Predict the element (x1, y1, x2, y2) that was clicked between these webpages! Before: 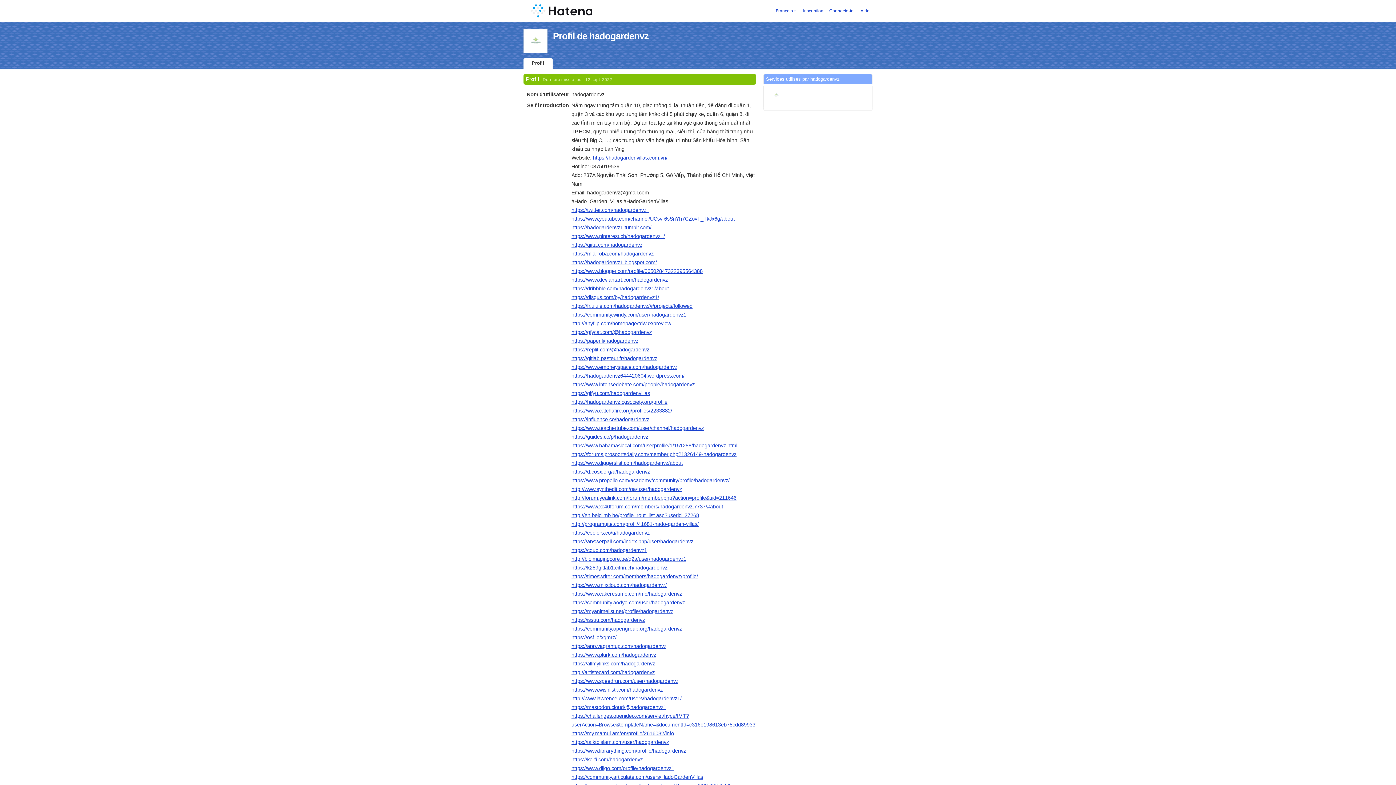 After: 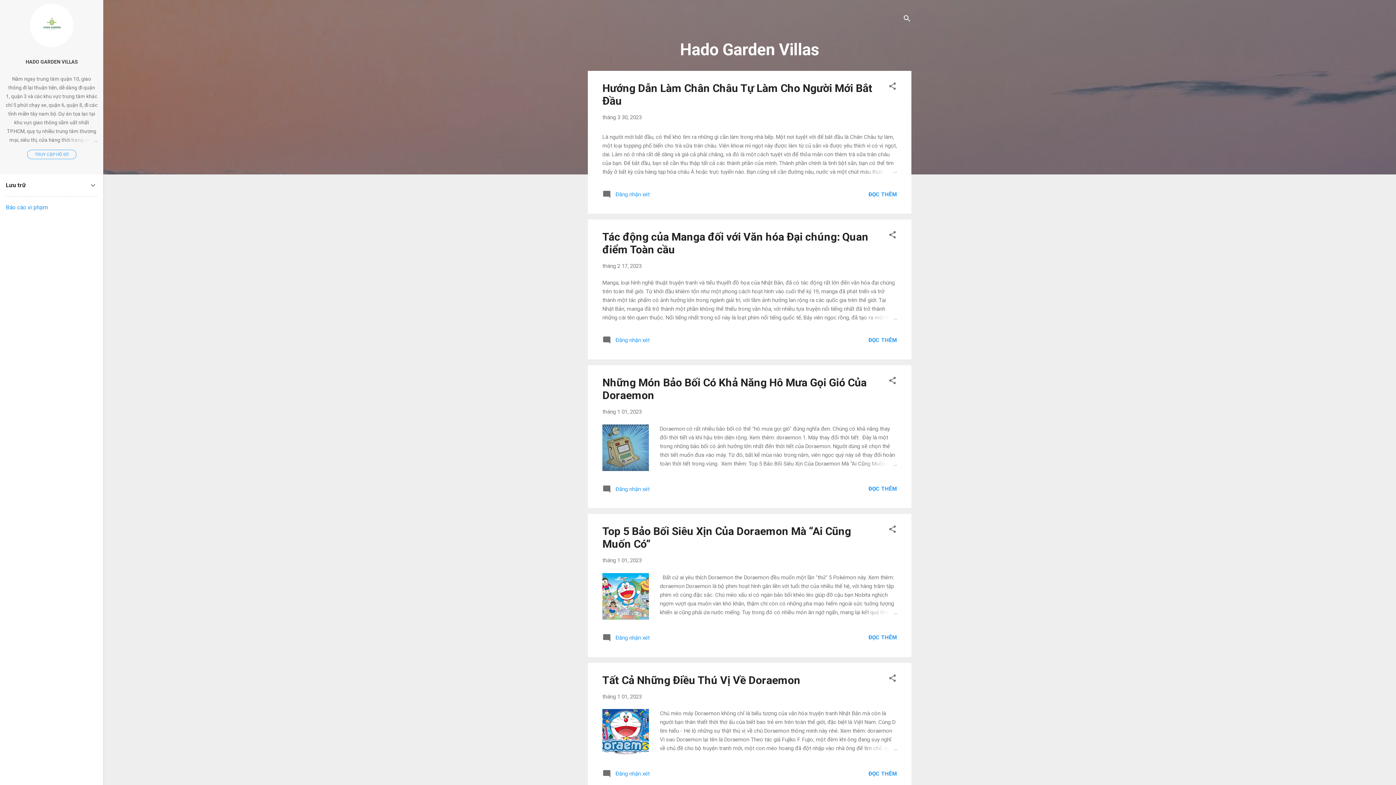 Action: label: https://hadogardenvz1.blogspot.com/ bbox: (571, 259, 657, 265)